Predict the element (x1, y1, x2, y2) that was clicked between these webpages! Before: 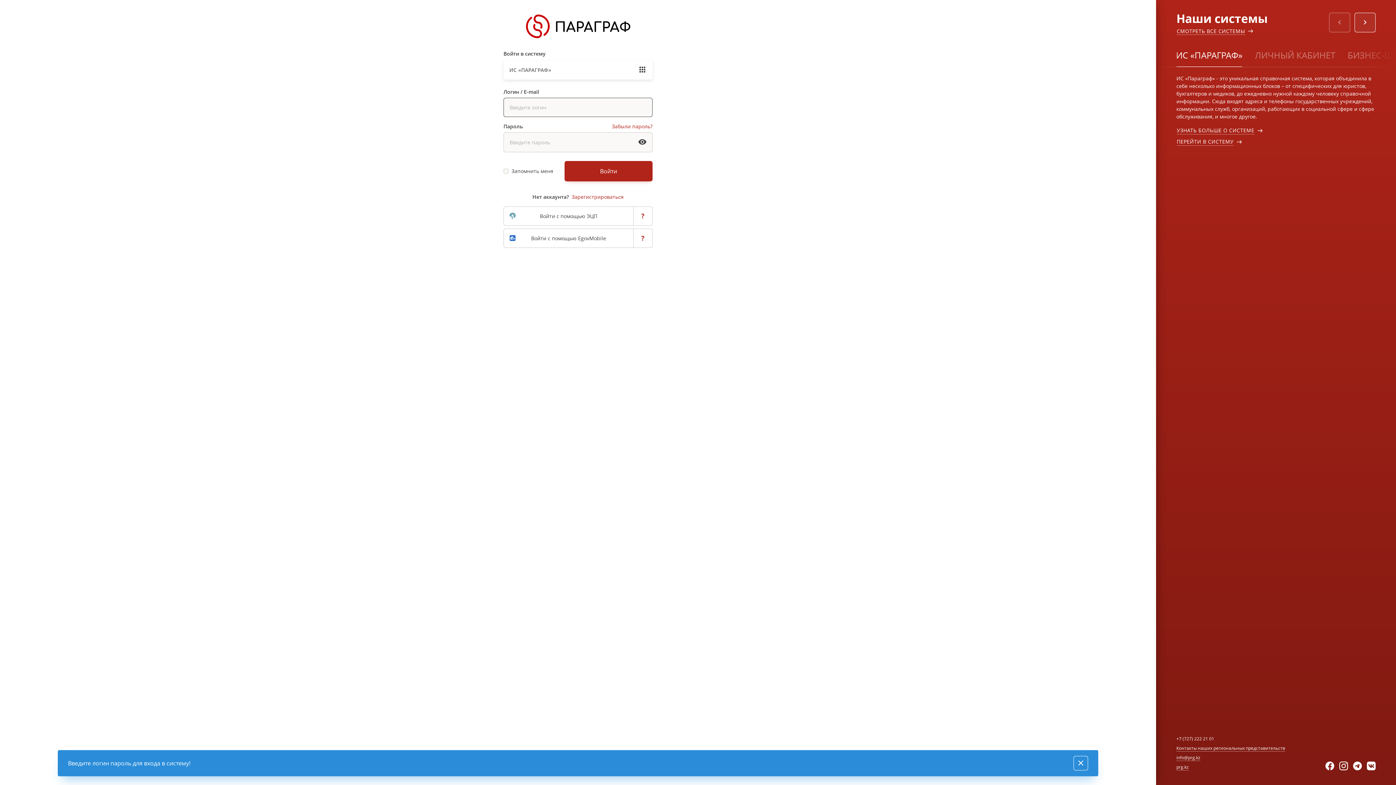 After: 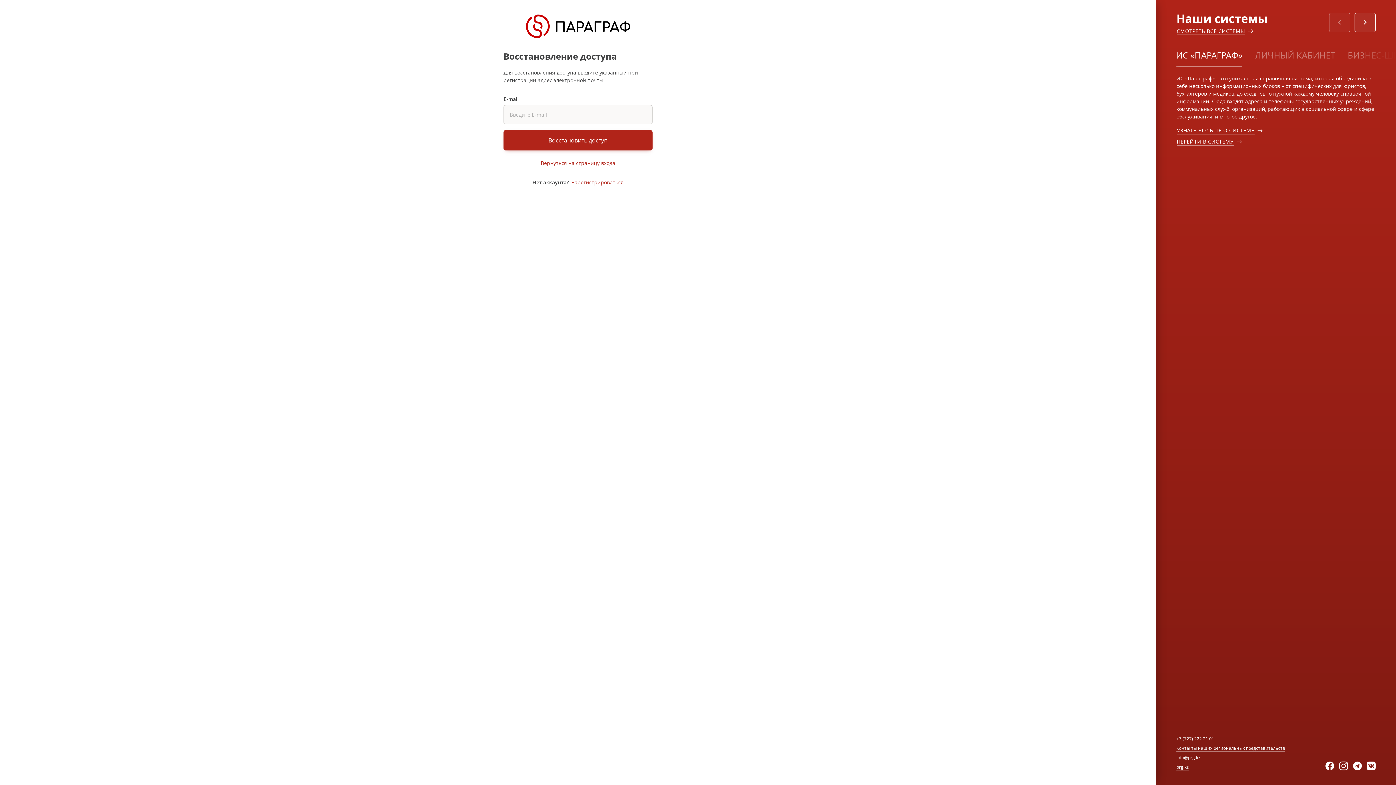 Action: bbox: (612, 122, 652, 129) label: Забыли пароль?